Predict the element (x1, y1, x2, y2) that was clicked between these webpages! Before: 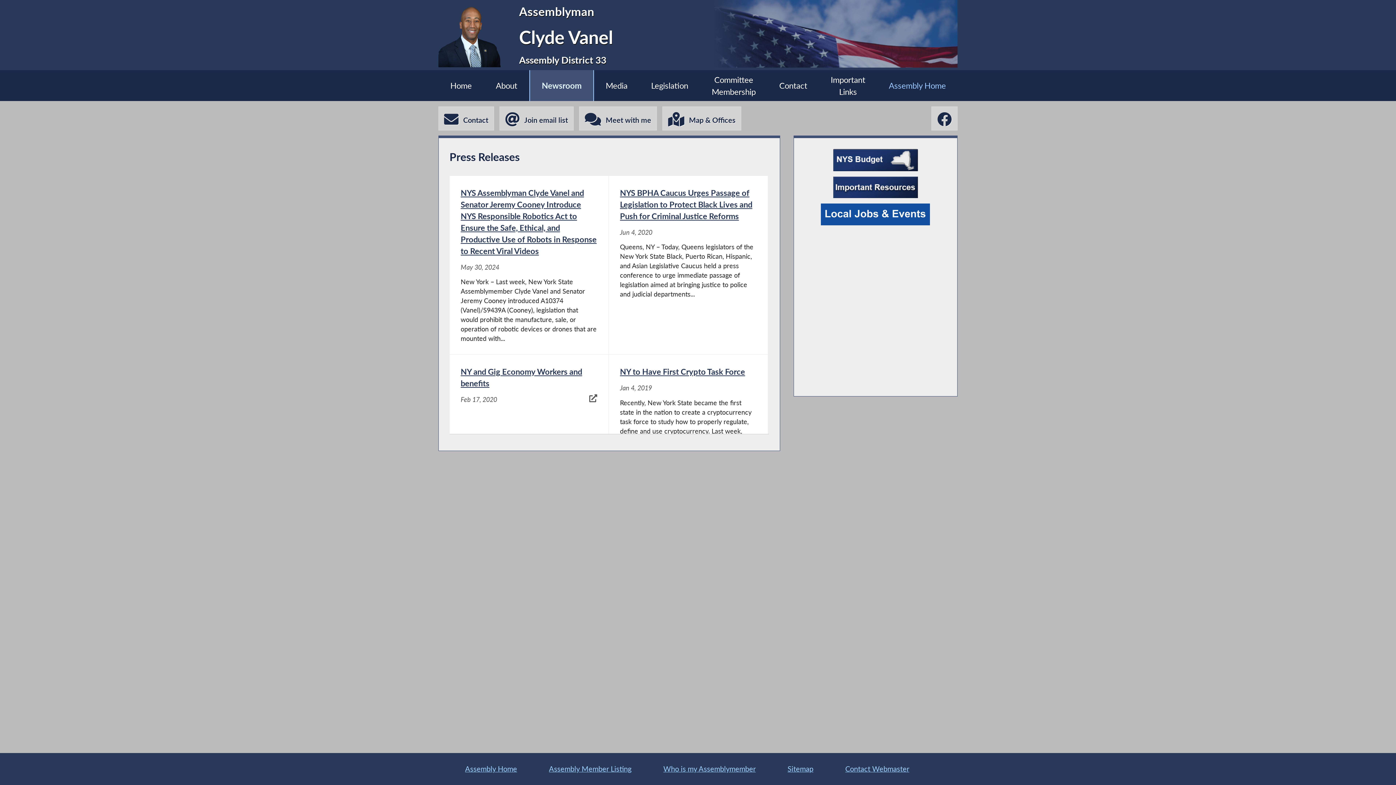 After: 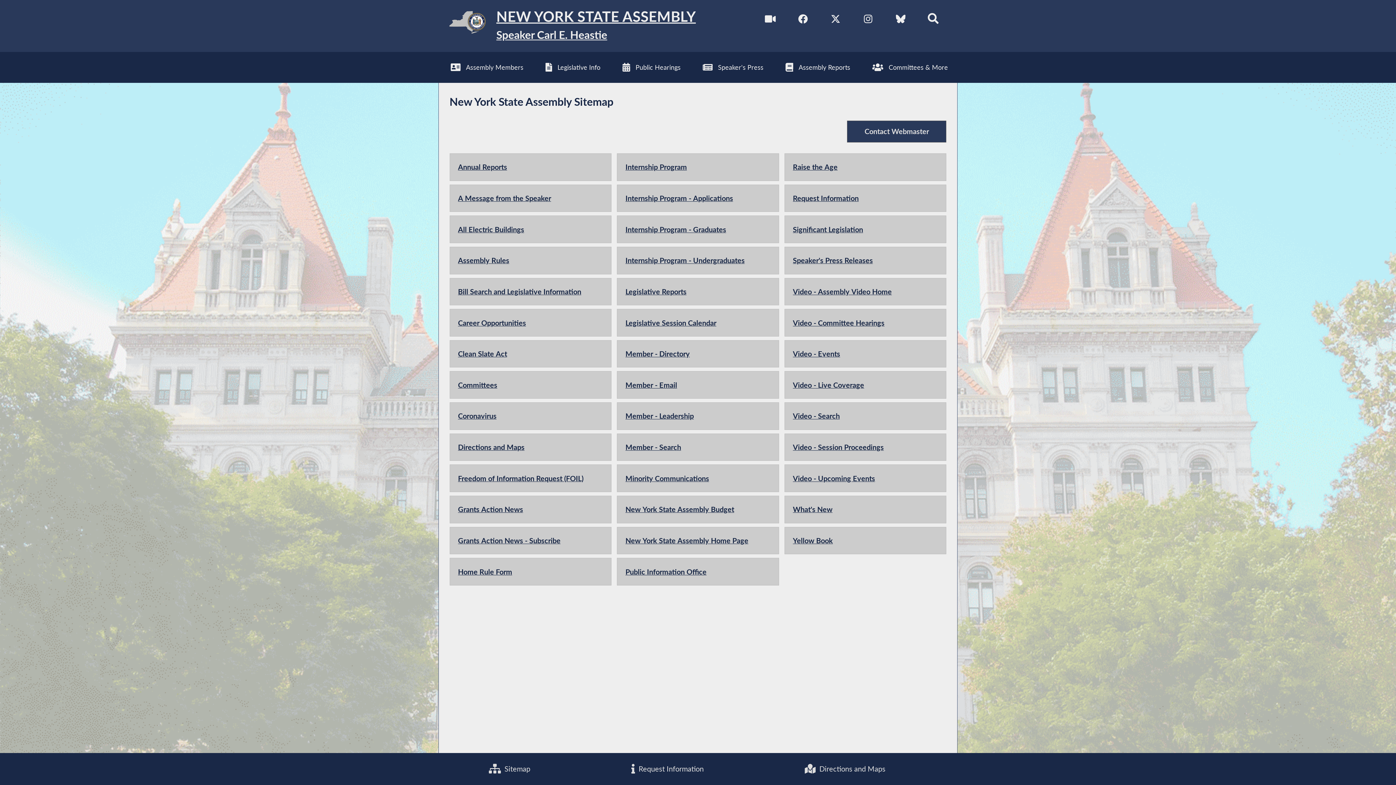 Action: bbox: (771, 753, 829, 785) label: Sitemap